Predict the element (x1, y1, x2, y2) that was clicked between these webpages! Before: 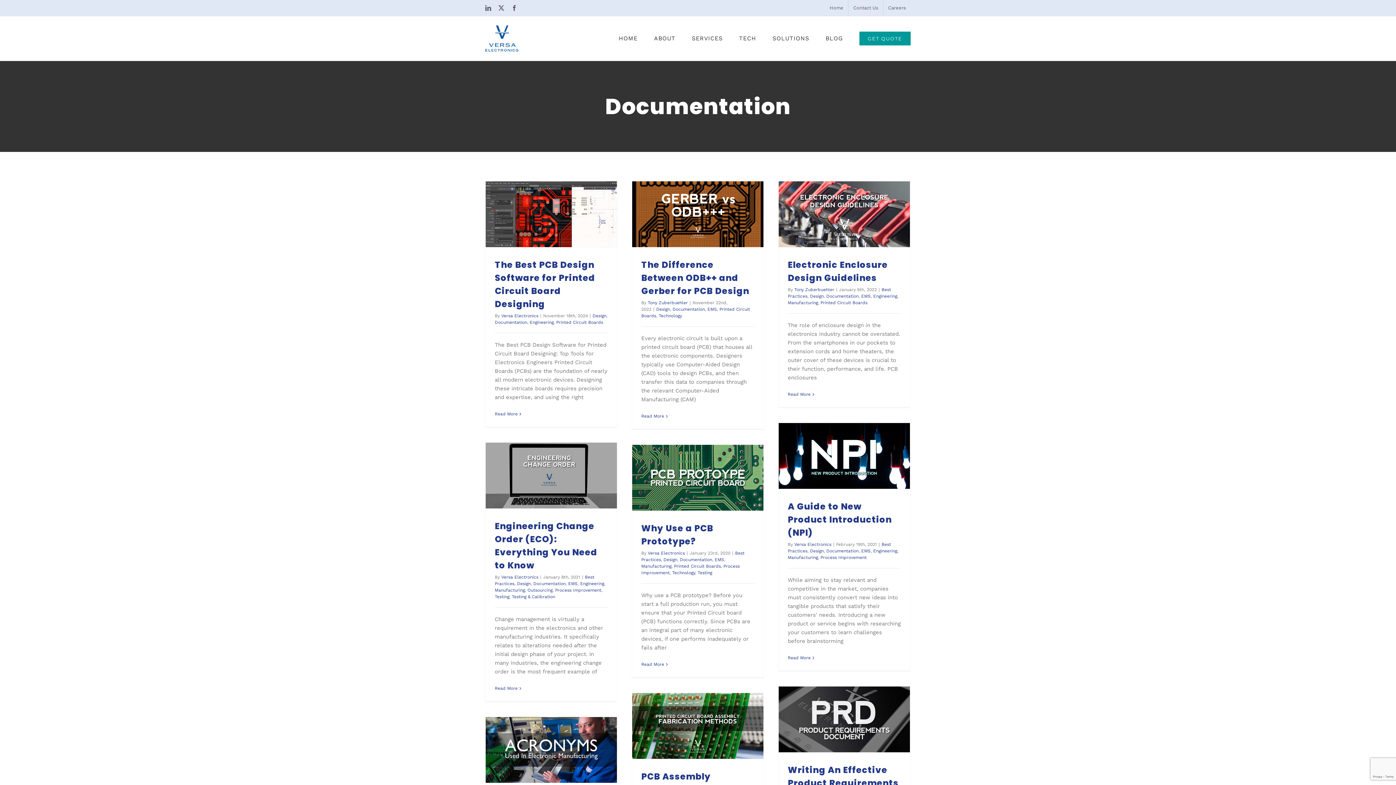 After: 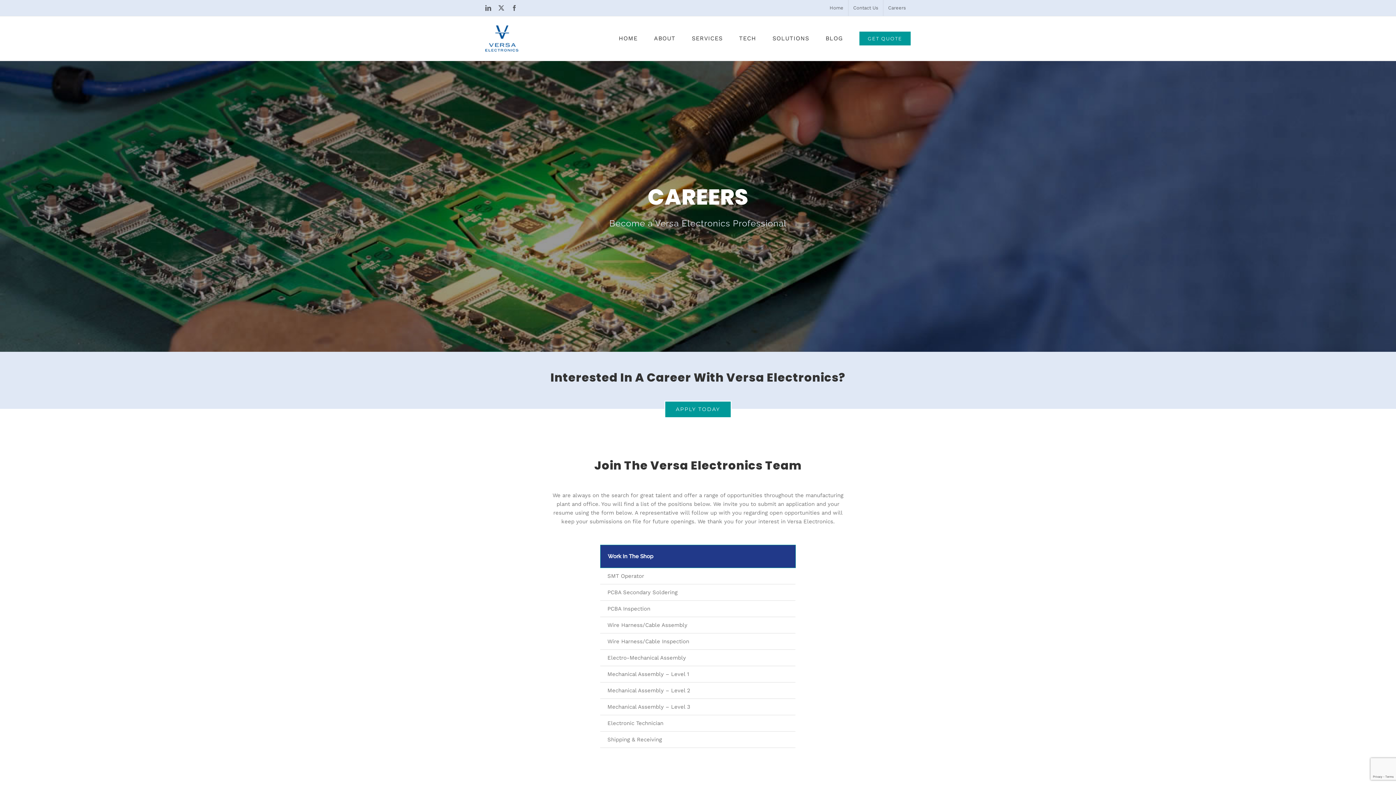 Action: label: Careers bbox: (883, 0, 910, 16)